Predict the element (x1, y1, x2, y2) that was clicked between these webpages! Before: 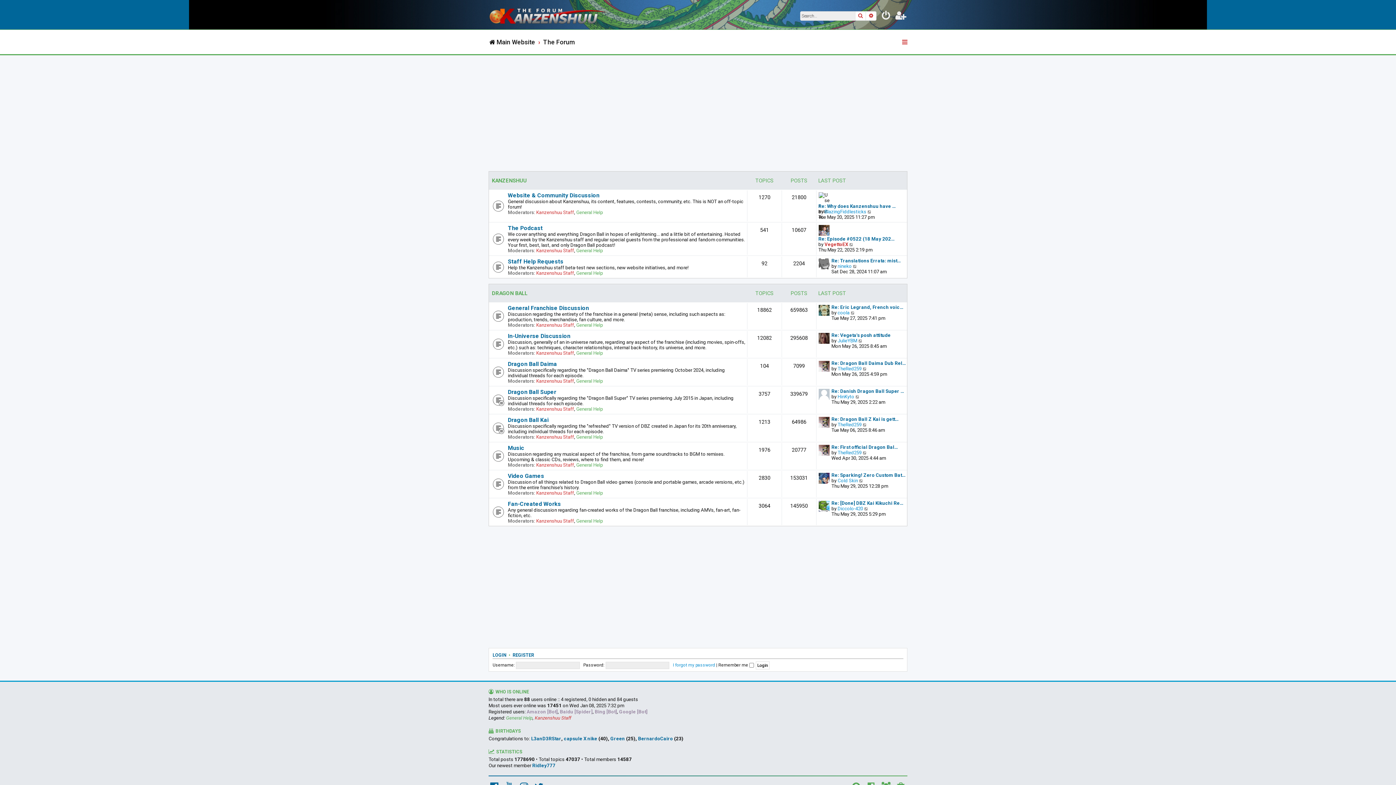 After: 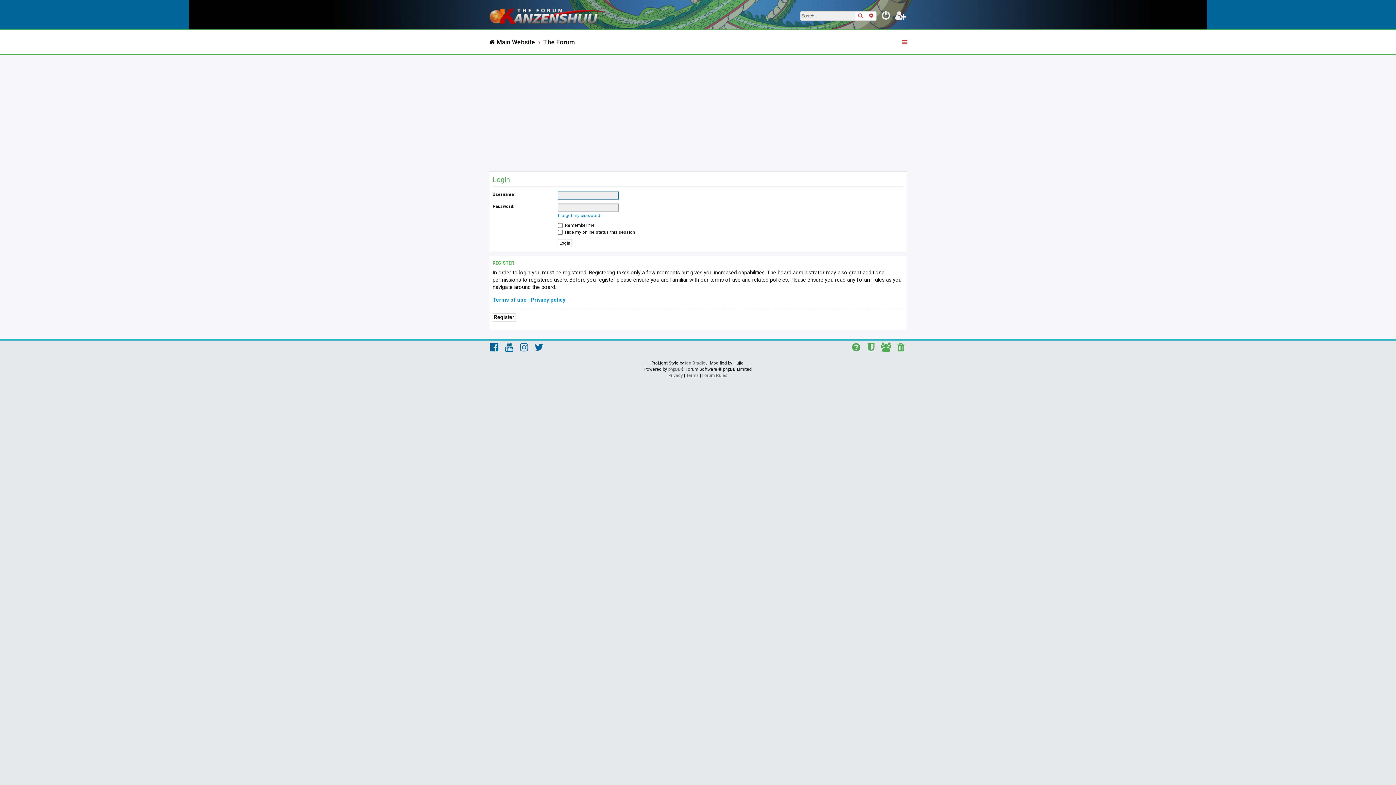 Action: label: LOGIN bbox: (492, 652, 506, 658)